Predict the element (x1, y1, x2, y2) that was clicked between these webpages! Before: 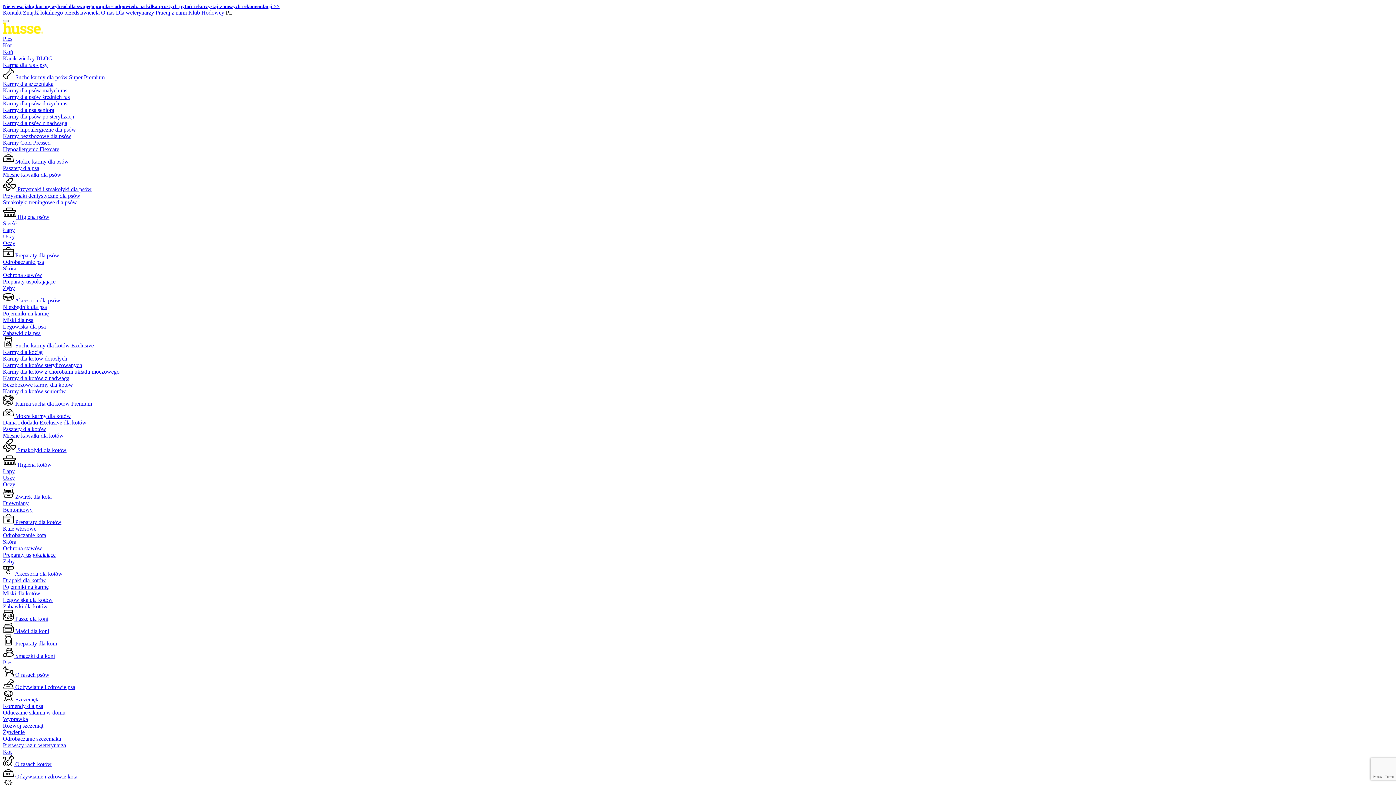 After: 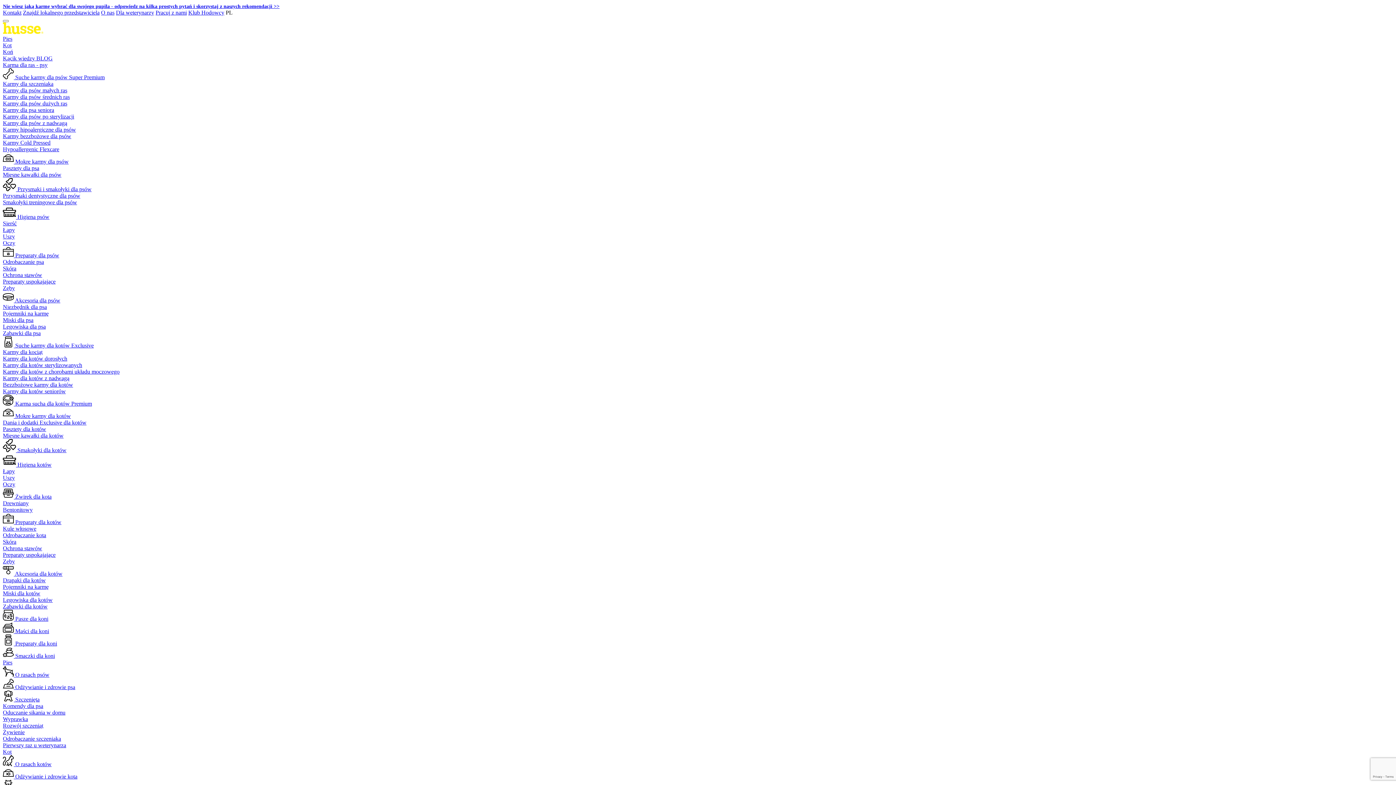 Action: label:  Karma sucha dla kotów Premium bbox: (2, 400, 92, 406)